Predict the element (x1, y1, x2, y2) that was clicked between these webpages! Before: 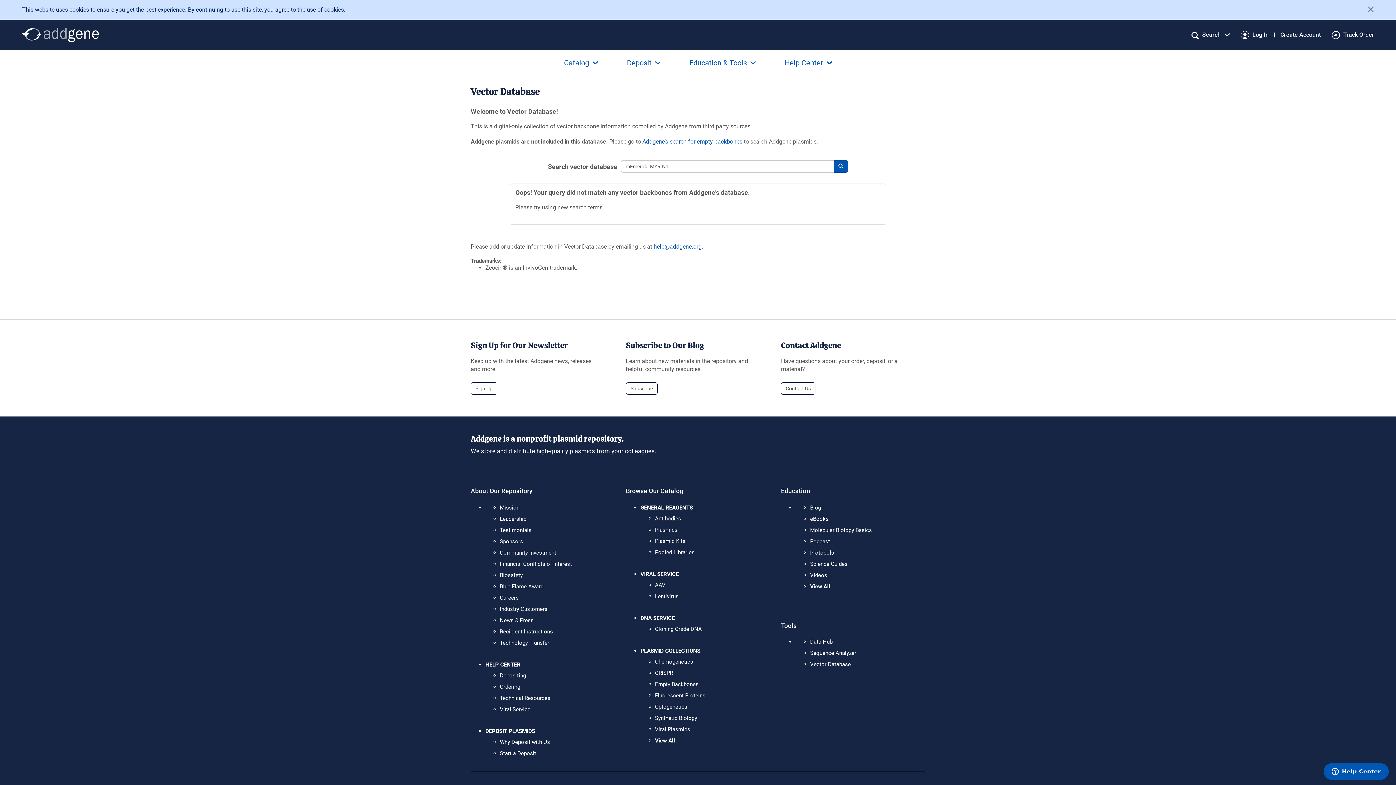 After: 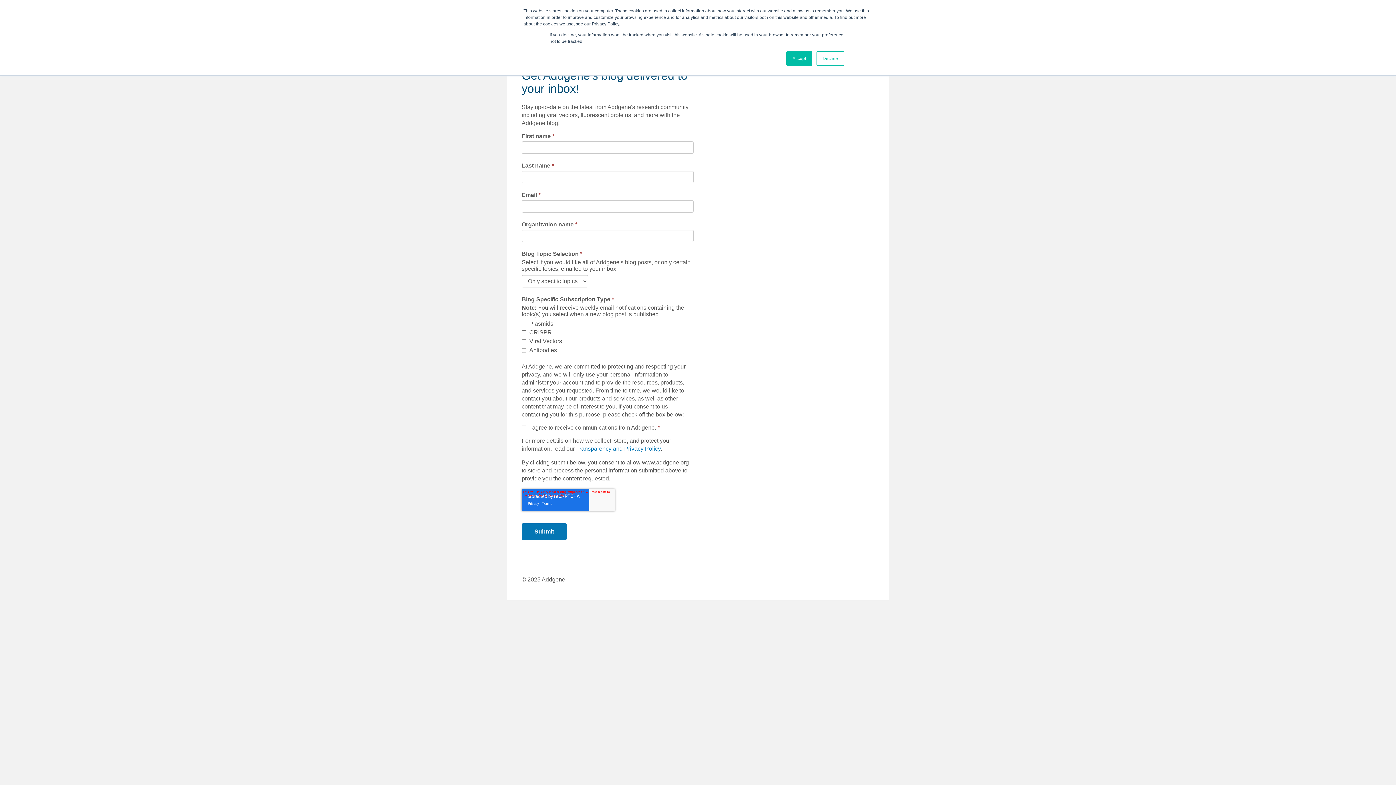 Action: label: Subscribe bbox: (626, 382, 657, 394)